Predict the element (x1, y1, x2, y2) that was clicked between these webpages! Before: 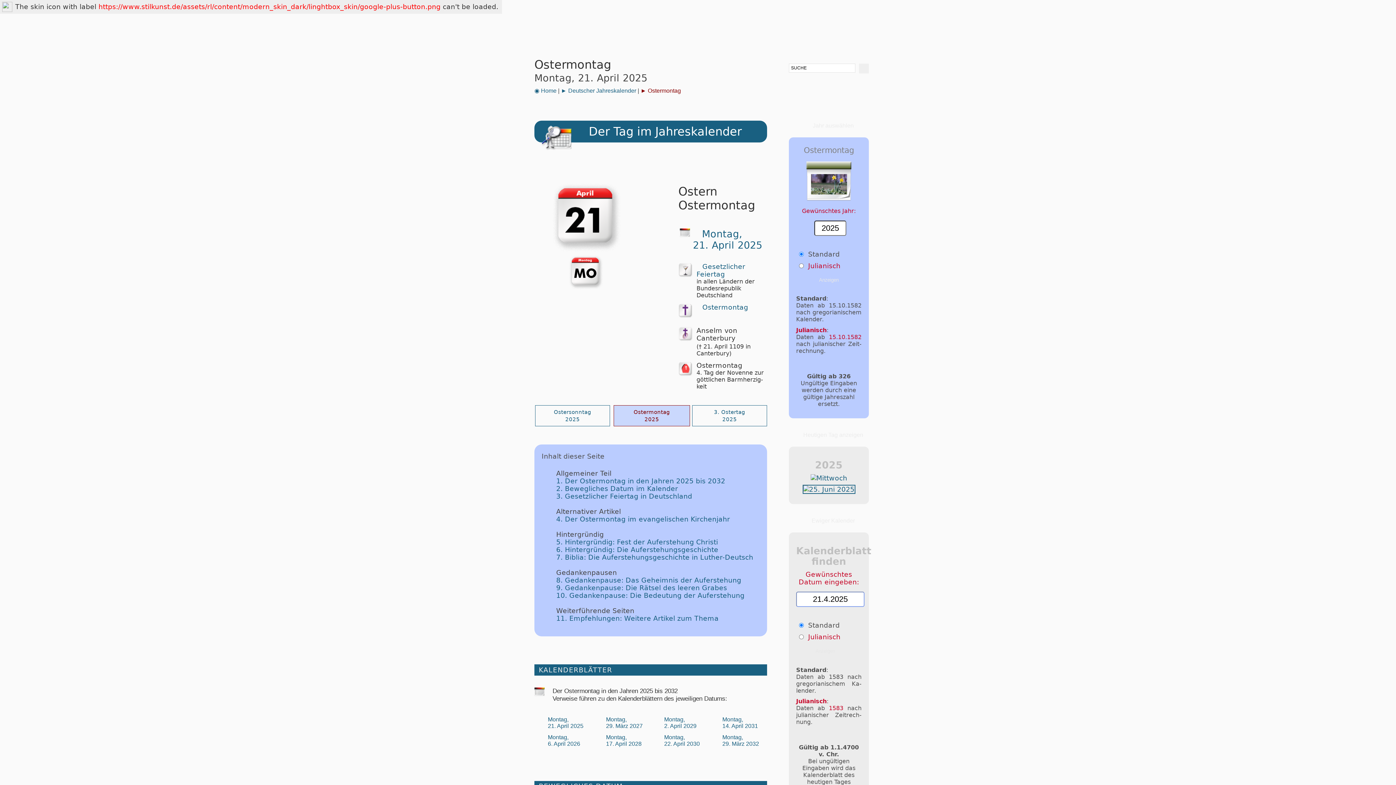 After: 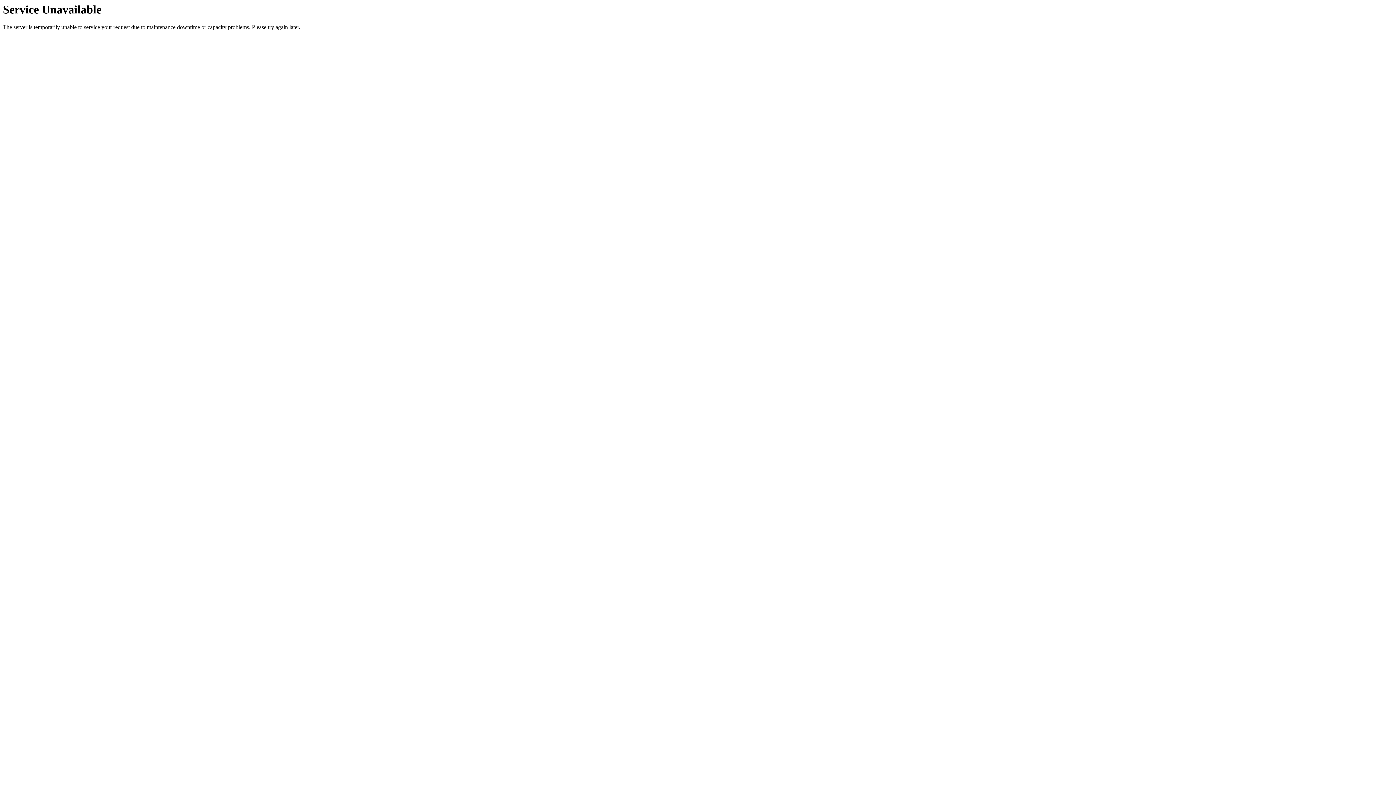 Action: bbox: (664, 734, 700, 747) label: Montag,
22. April 2030